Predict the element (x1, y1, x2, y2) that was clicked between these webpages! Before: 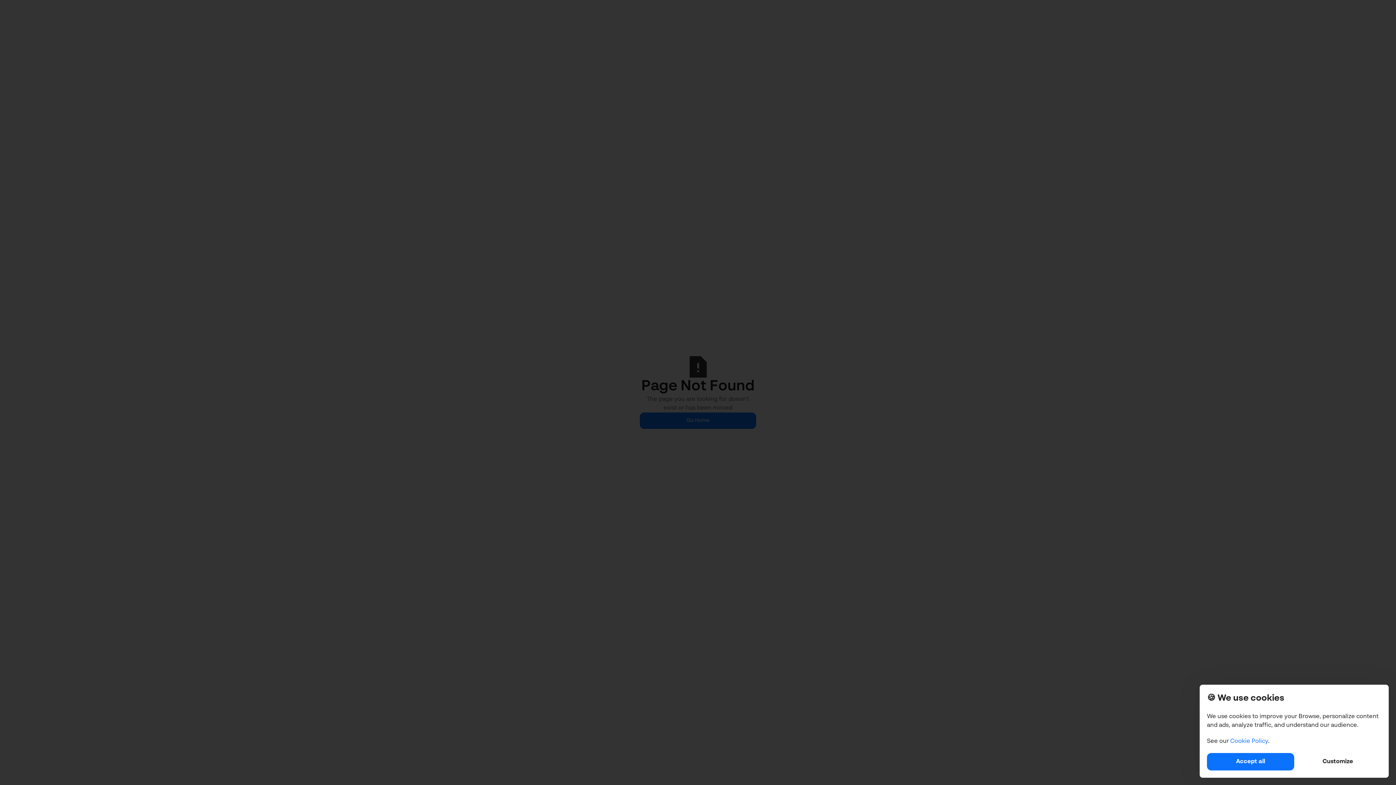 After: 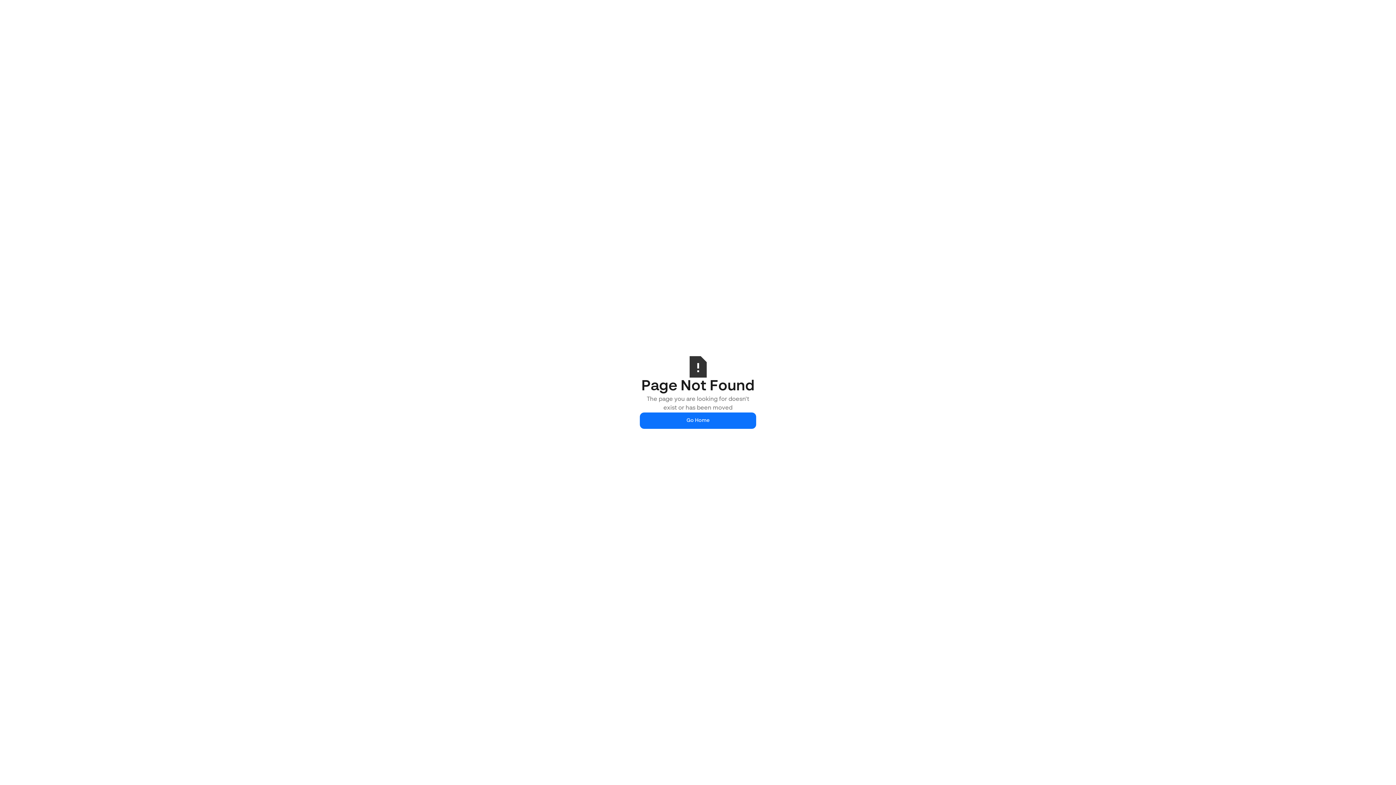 Action: label: Accept all bbox: (1207, 753, 1294, 770)